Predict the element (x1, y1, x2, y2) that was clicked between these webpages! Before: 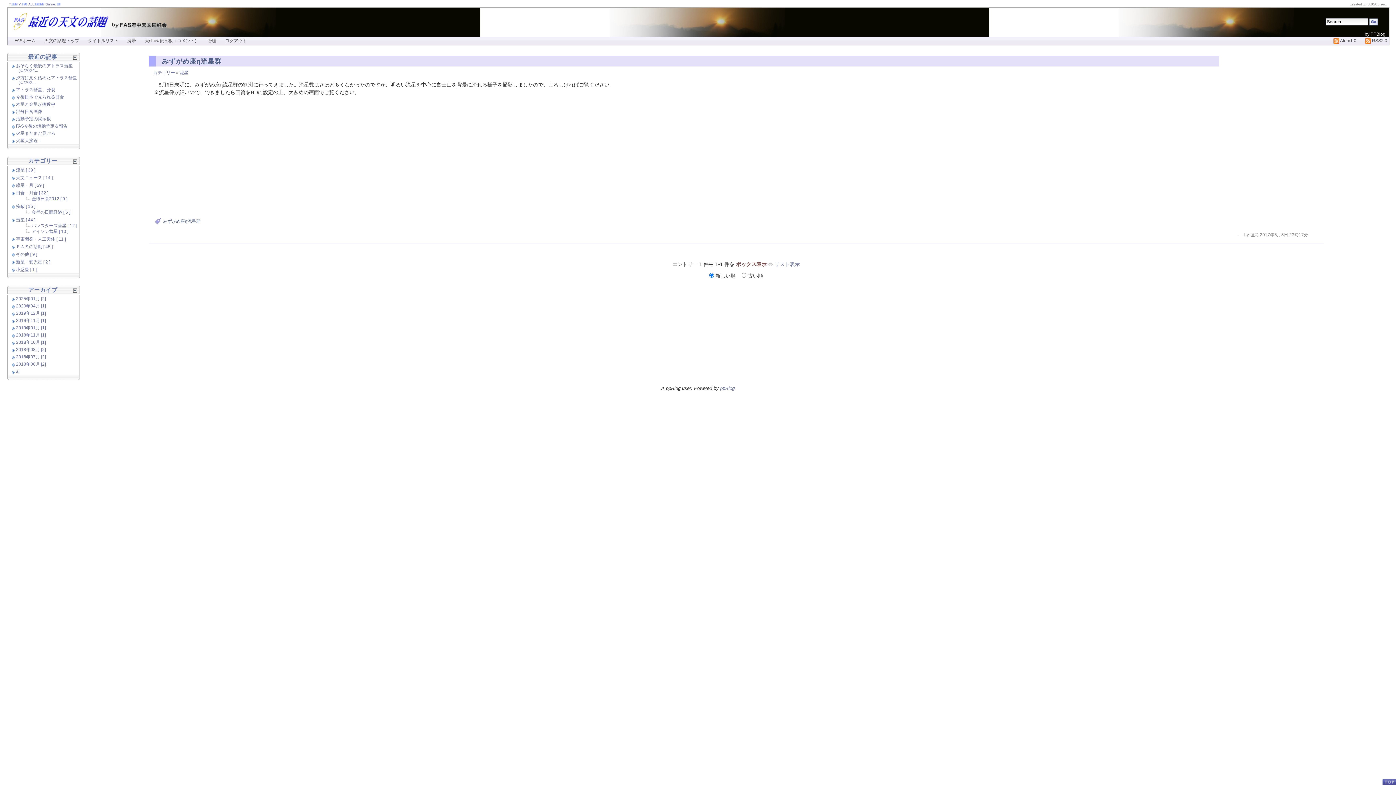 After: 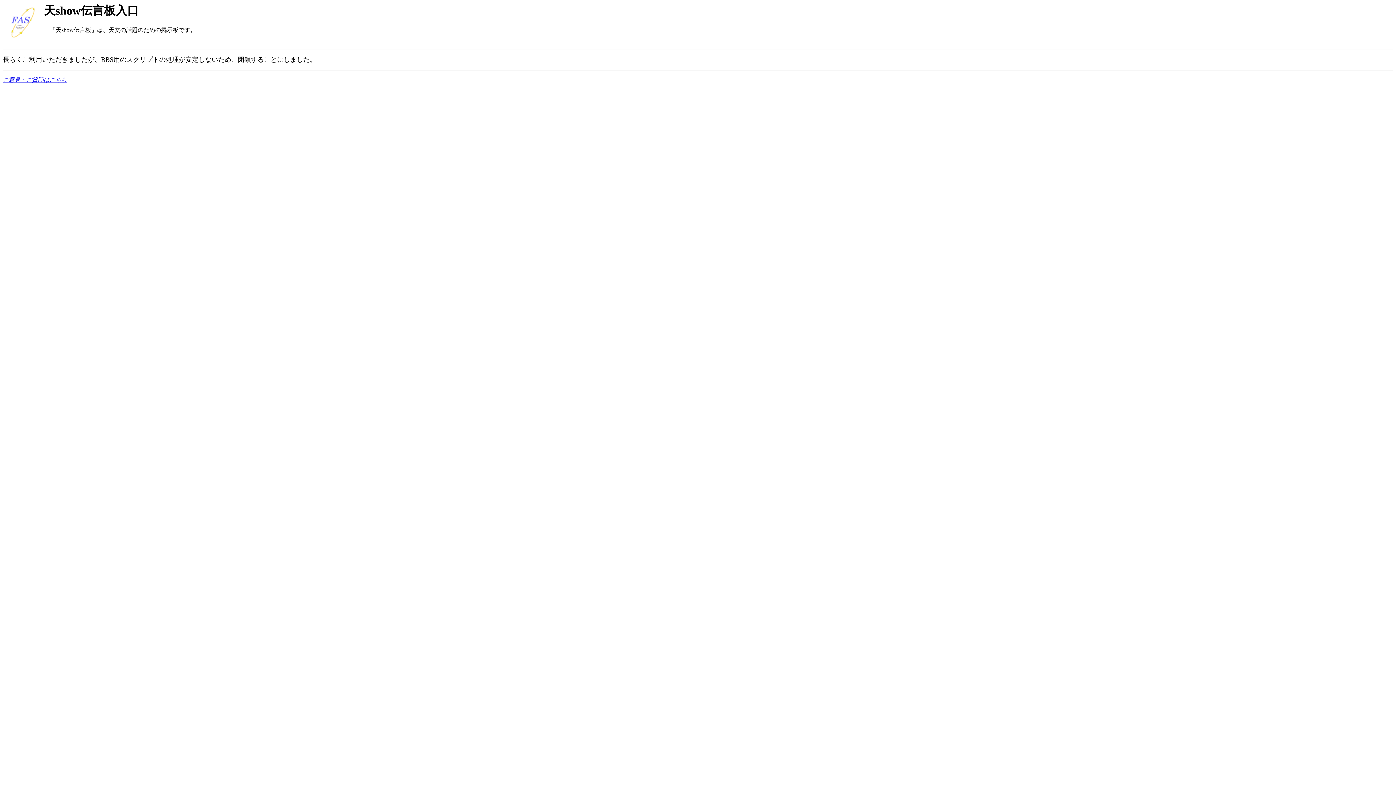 Action: bbox: (142, 38, 200, 43) label: 天show伝言板（コメント）